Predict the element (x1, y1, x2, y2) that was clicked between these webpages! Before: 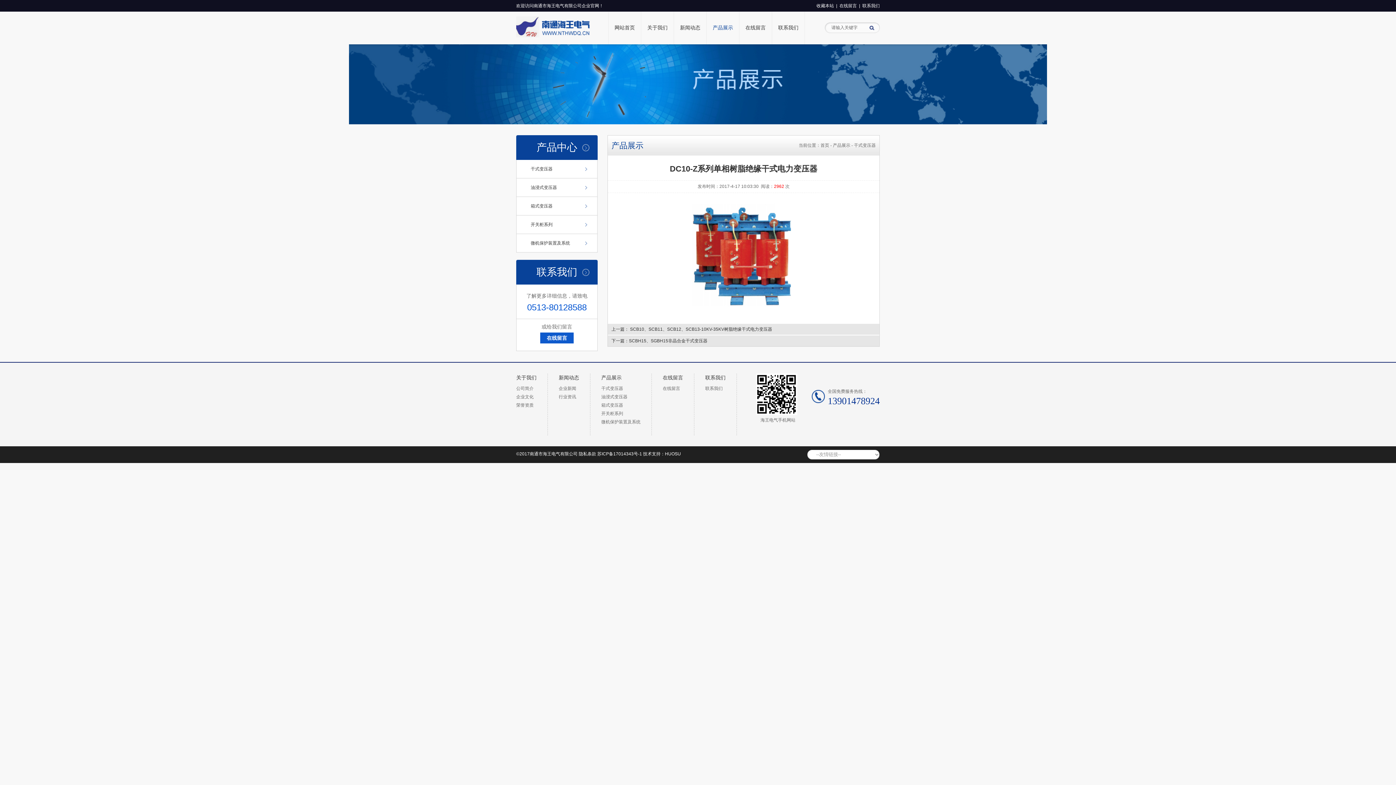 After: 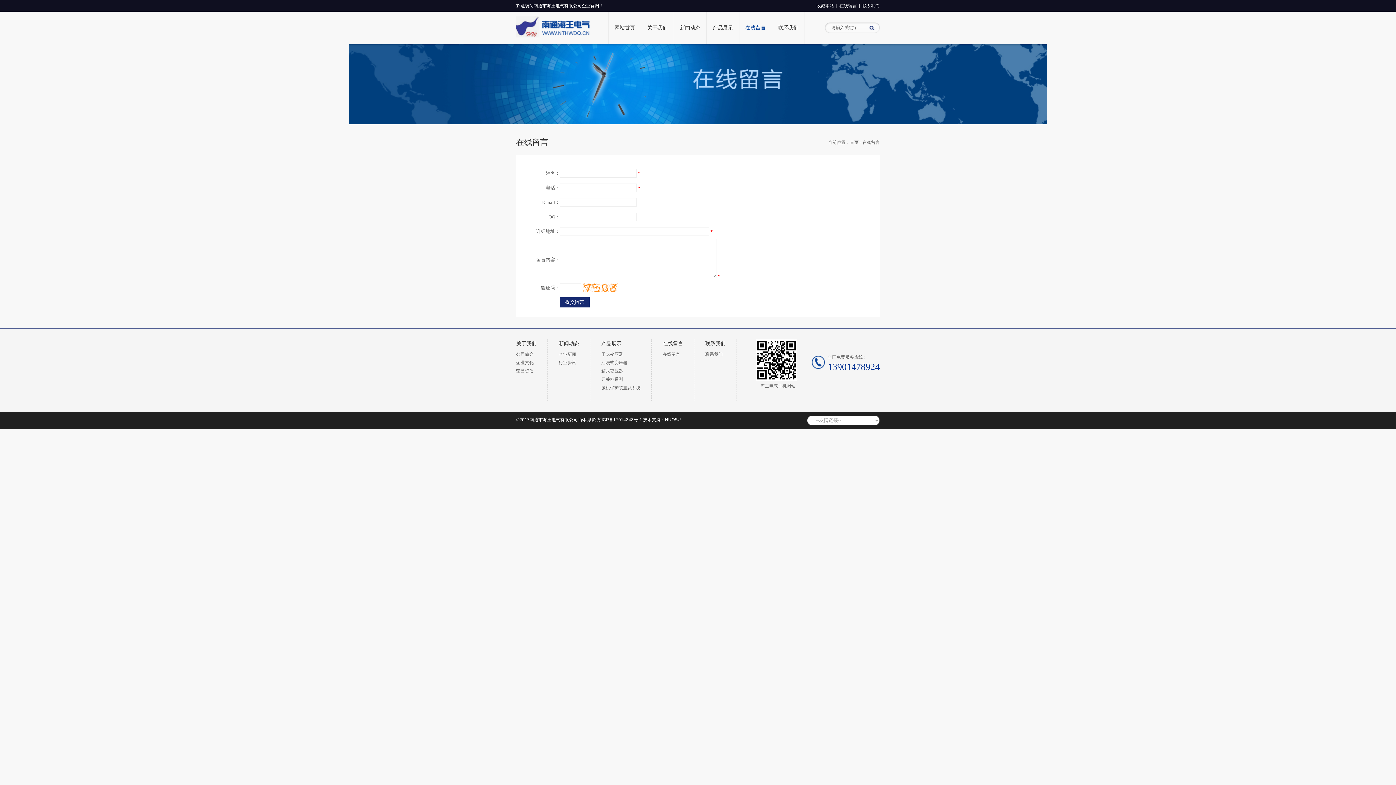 Action: bbox: (540, 332, 573, 343) label: 在线留言